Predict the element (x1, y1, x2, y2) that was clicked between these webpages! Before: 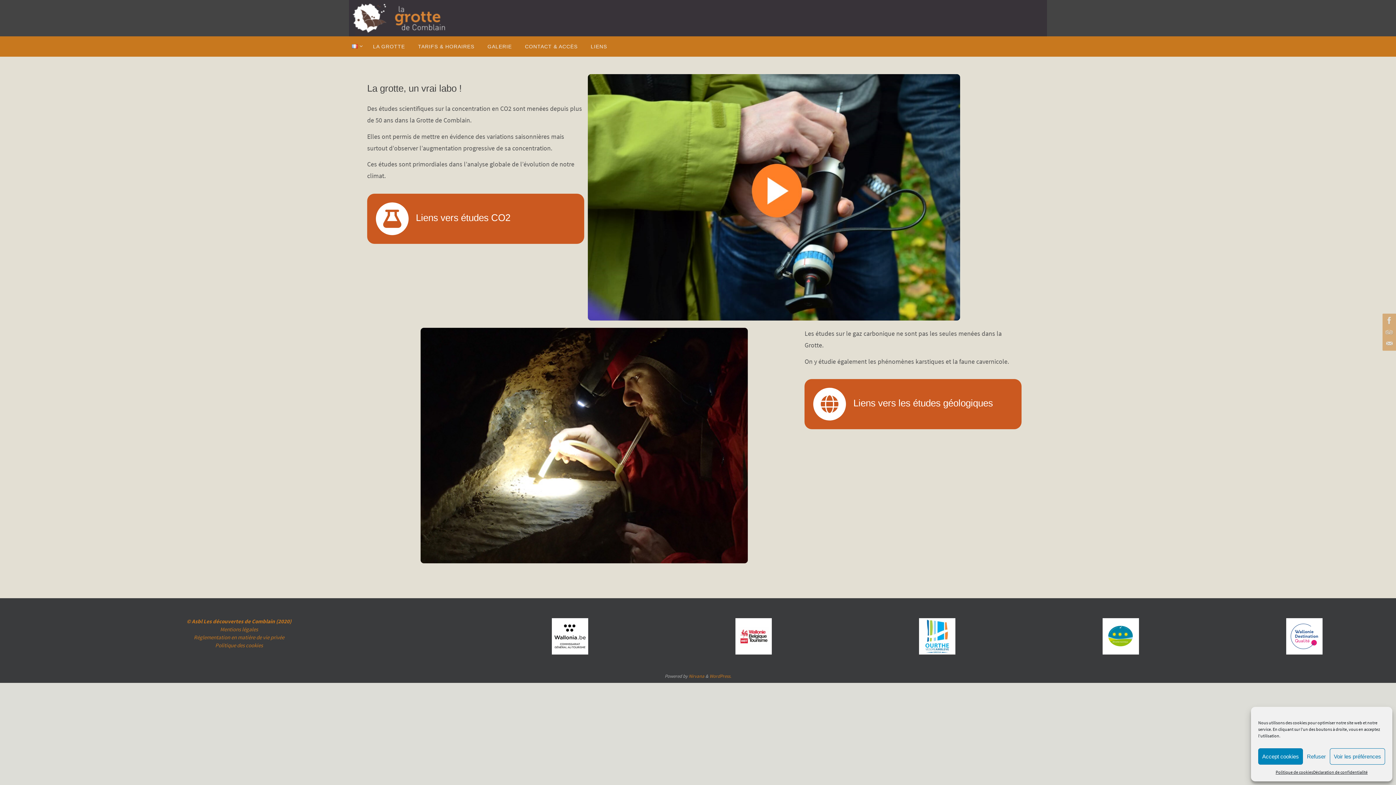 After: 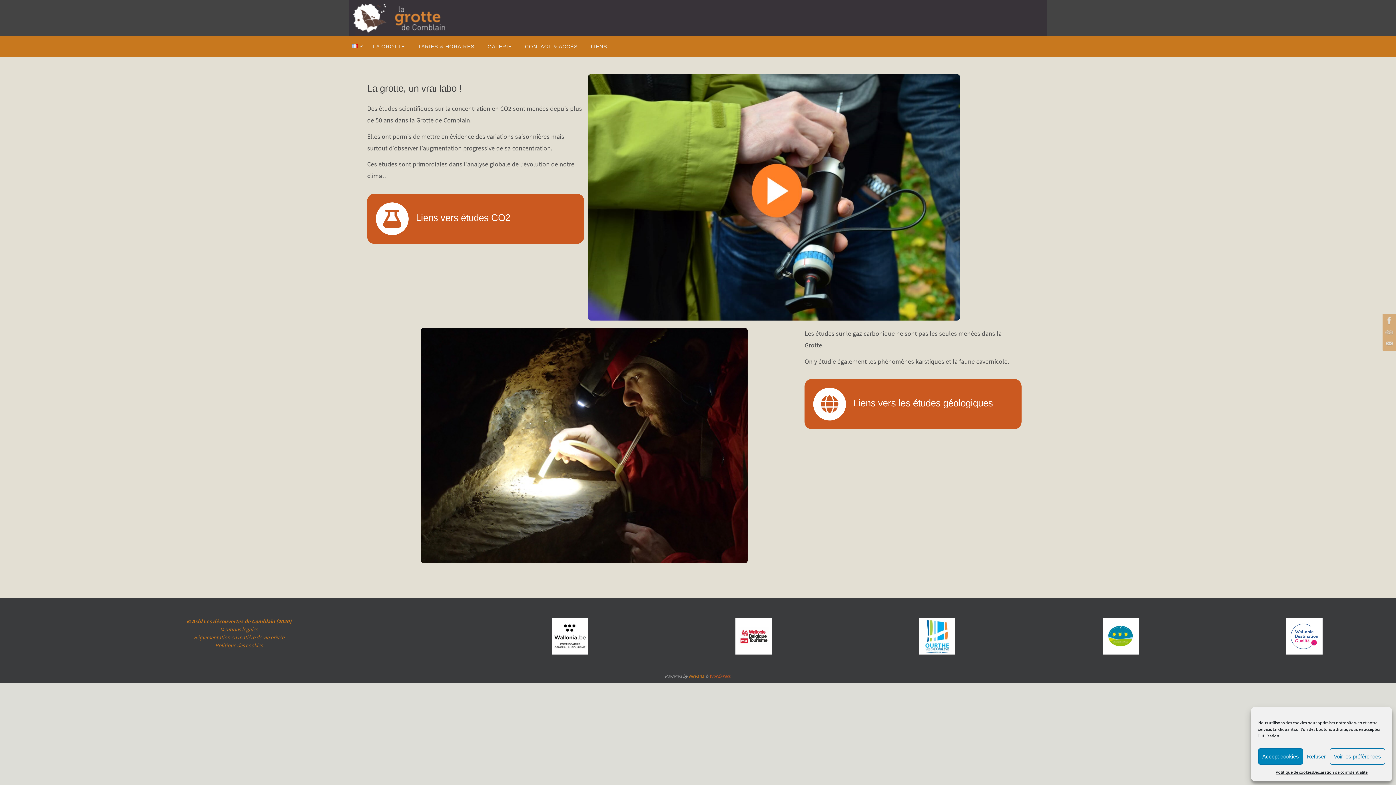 Action: bbox: (709, 673, 731, 679) label: WordPress.